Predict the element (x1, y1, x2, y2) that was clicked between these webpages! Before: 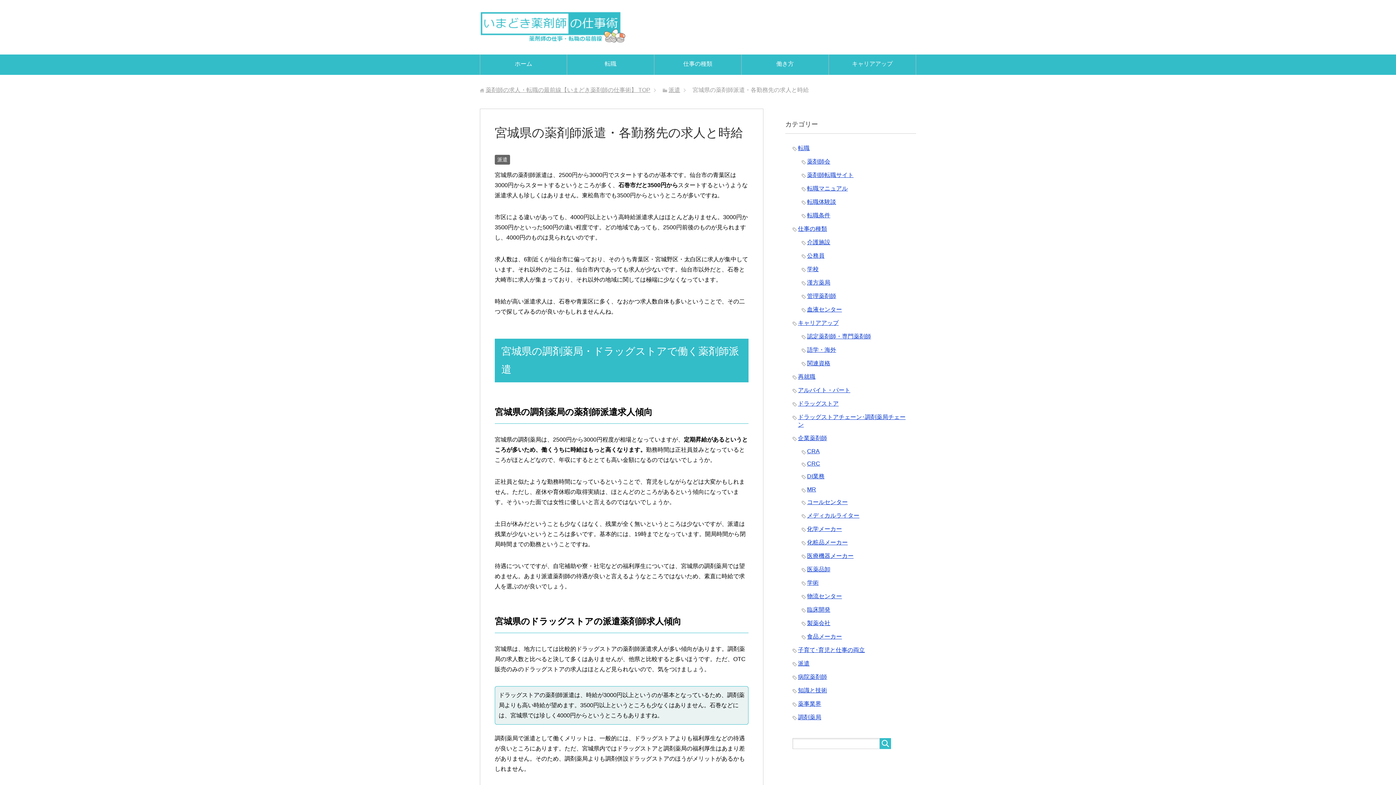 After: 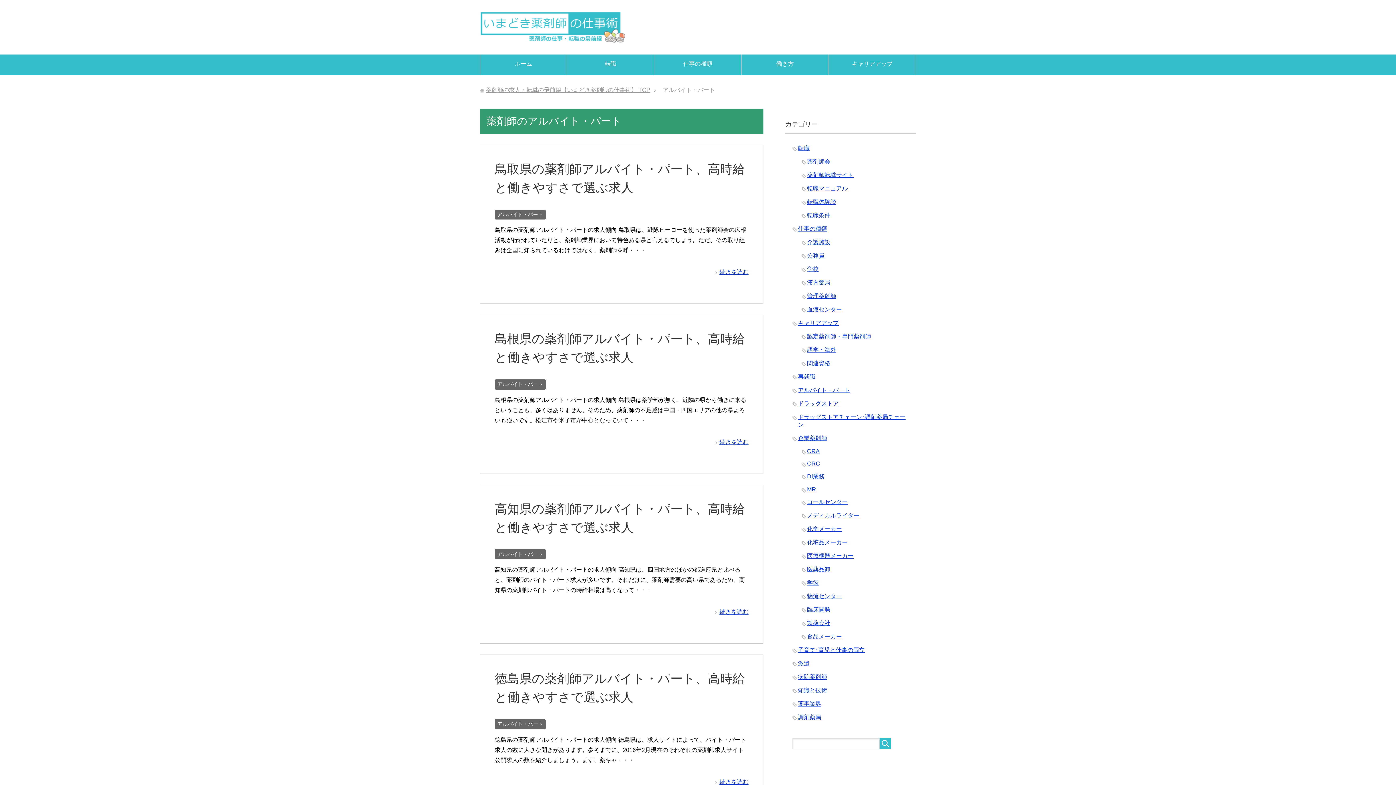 Action: label: アルバイト・パート bbox: (798, 387, 850, 393)